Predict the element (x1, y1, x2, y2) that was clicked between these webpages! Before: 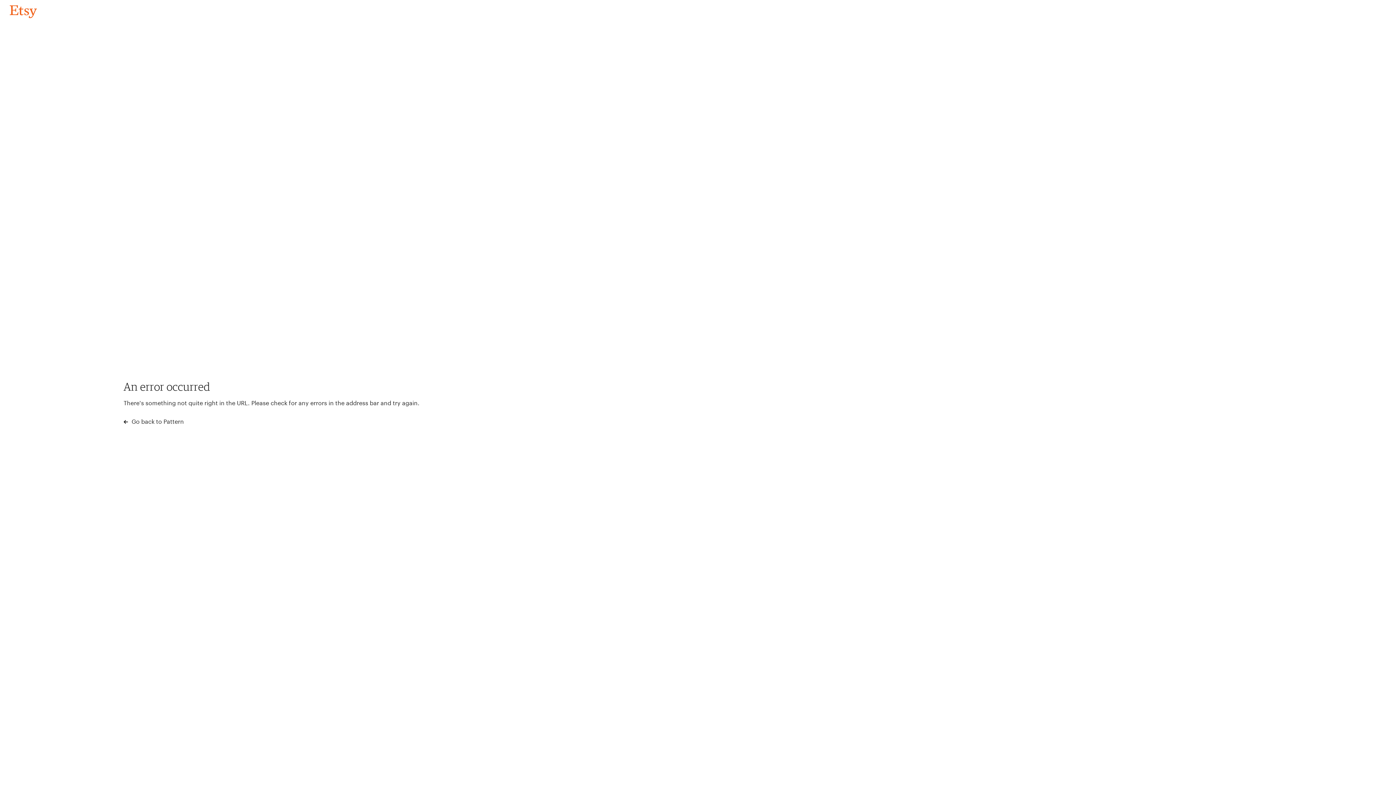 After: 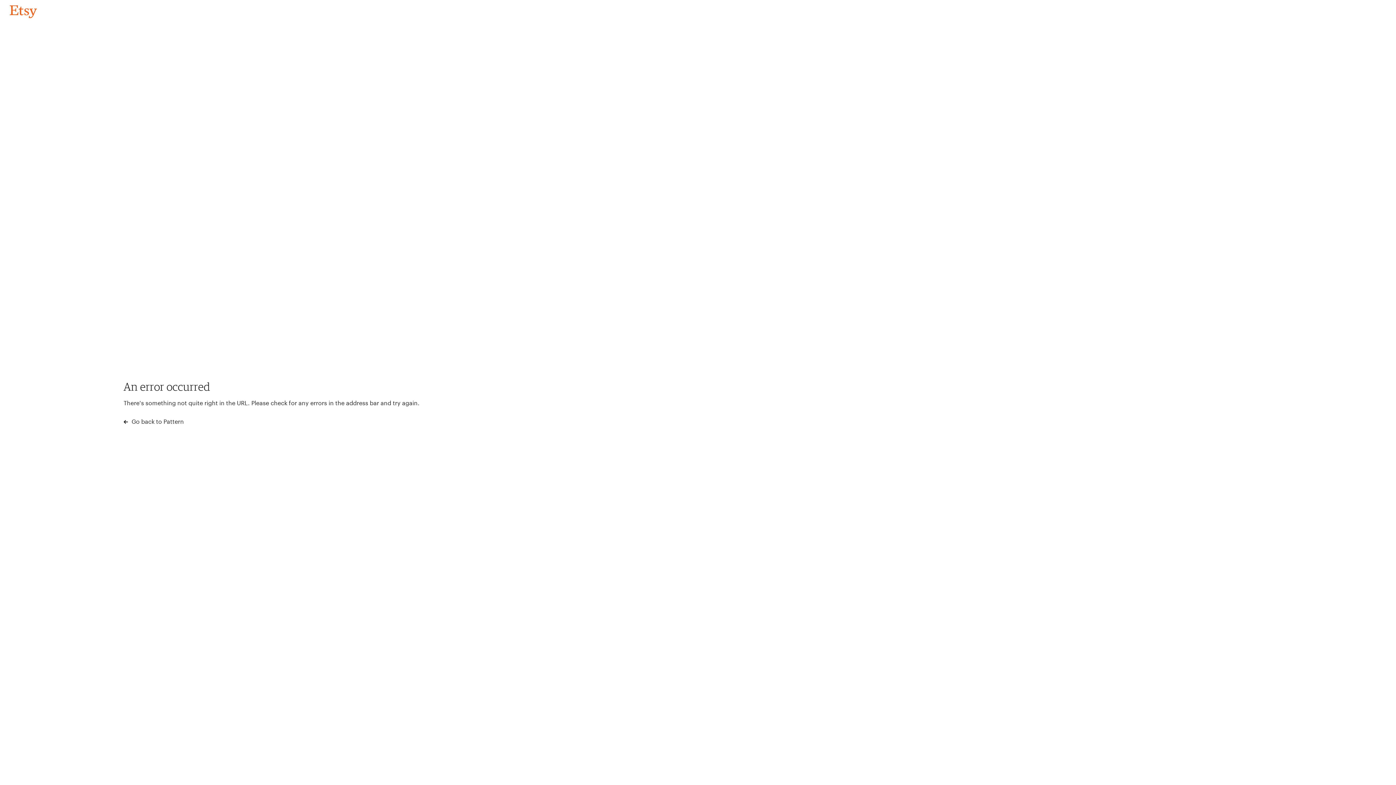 Action: bbox: (4, 3, 42, 18) label: Go back to Pattern